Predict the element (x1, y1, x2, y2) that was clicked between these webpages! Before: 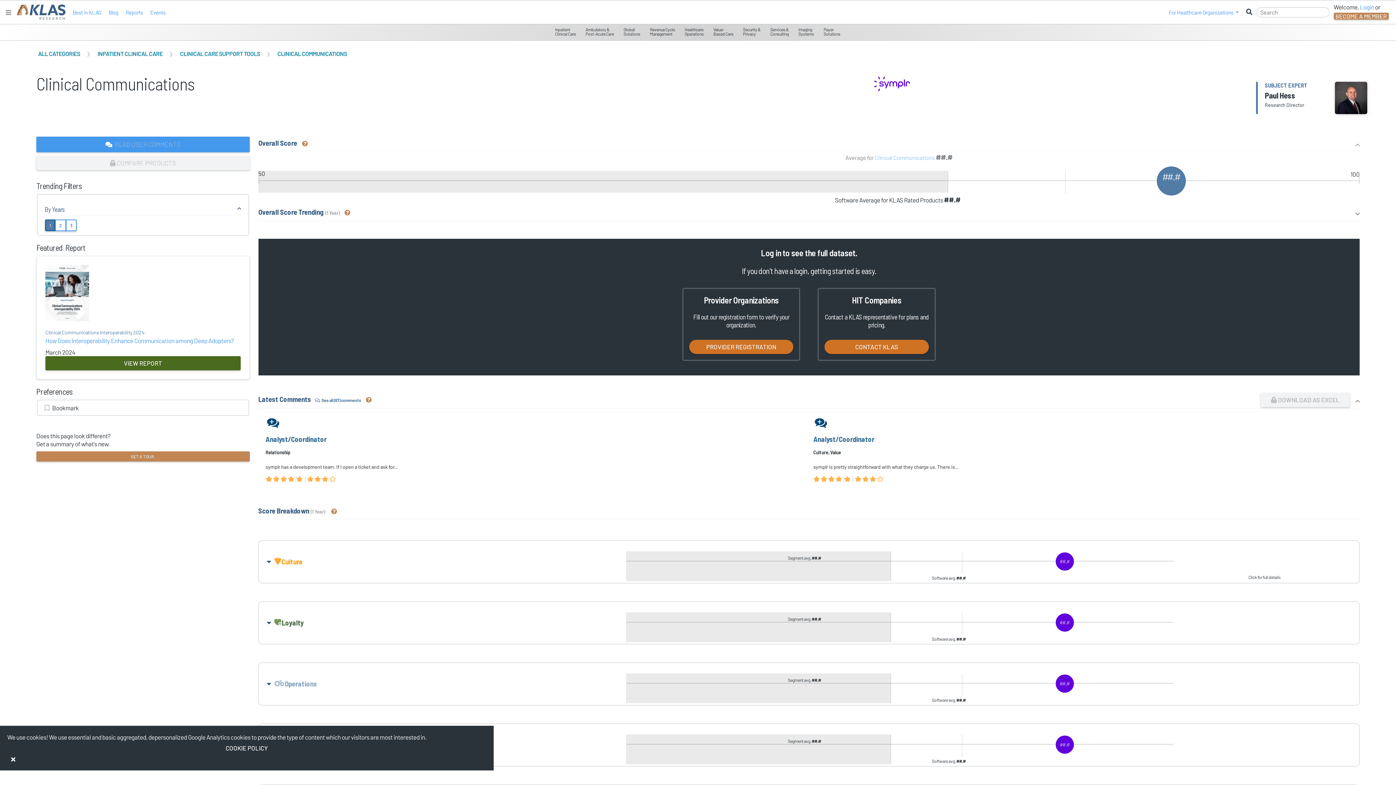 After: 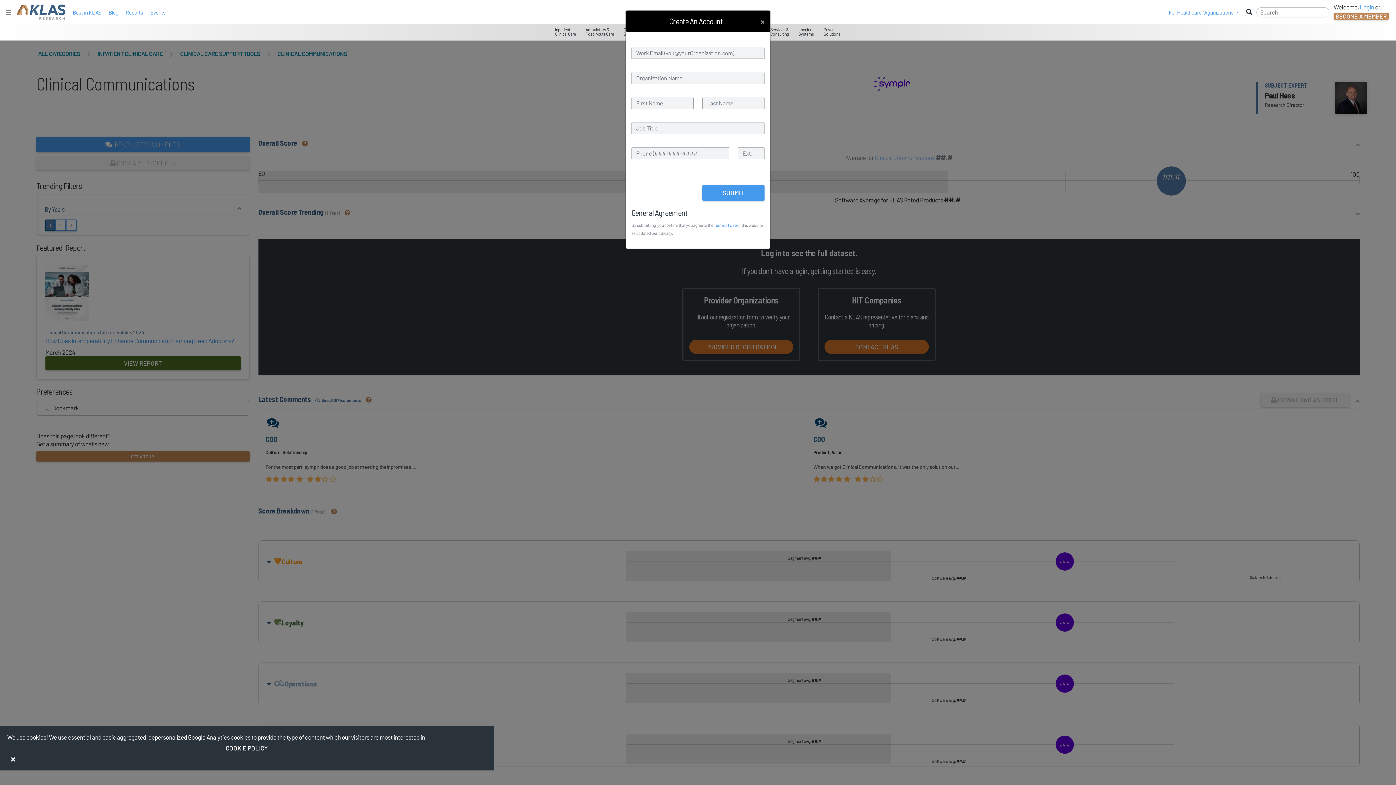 Action: label: PROVIDER REGISTRATION bbox: (689, 339, 793, 354)